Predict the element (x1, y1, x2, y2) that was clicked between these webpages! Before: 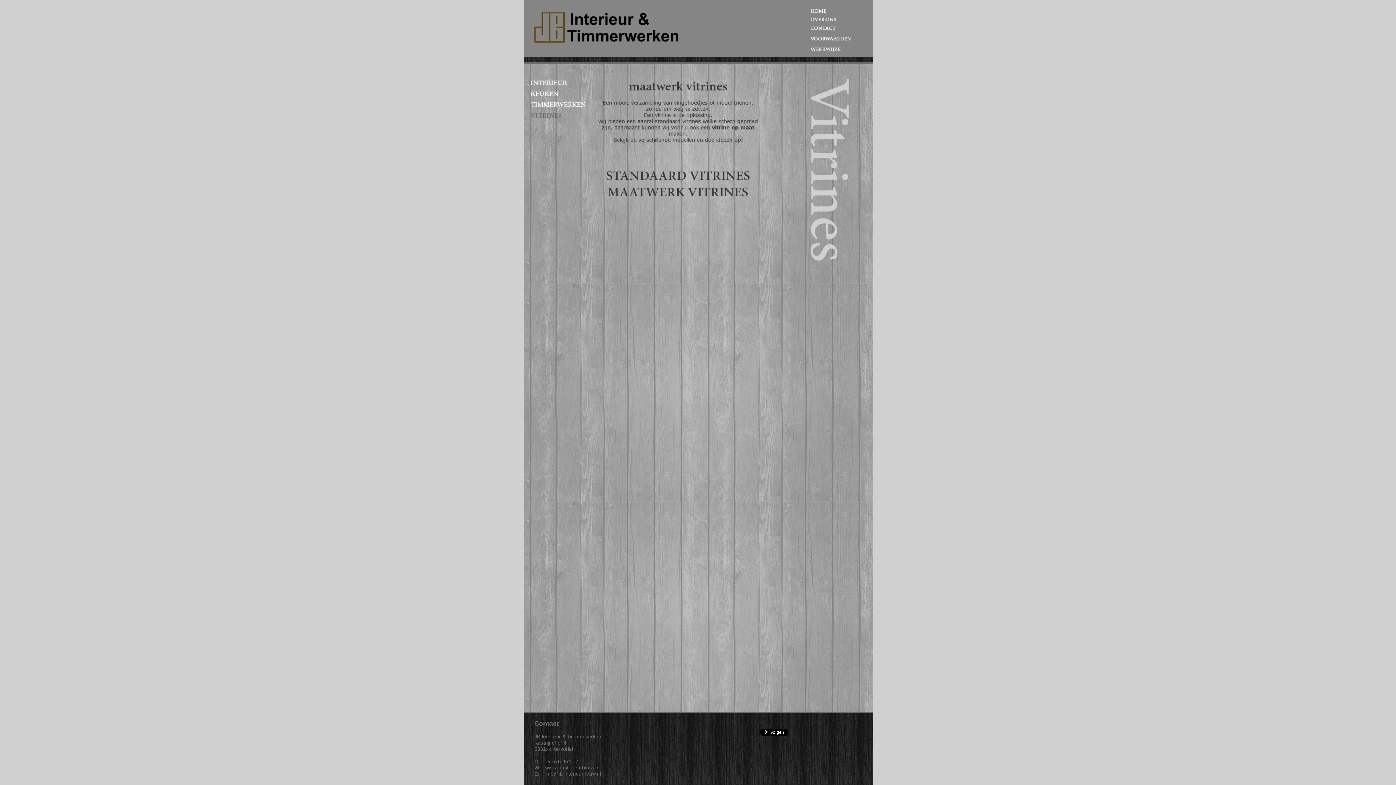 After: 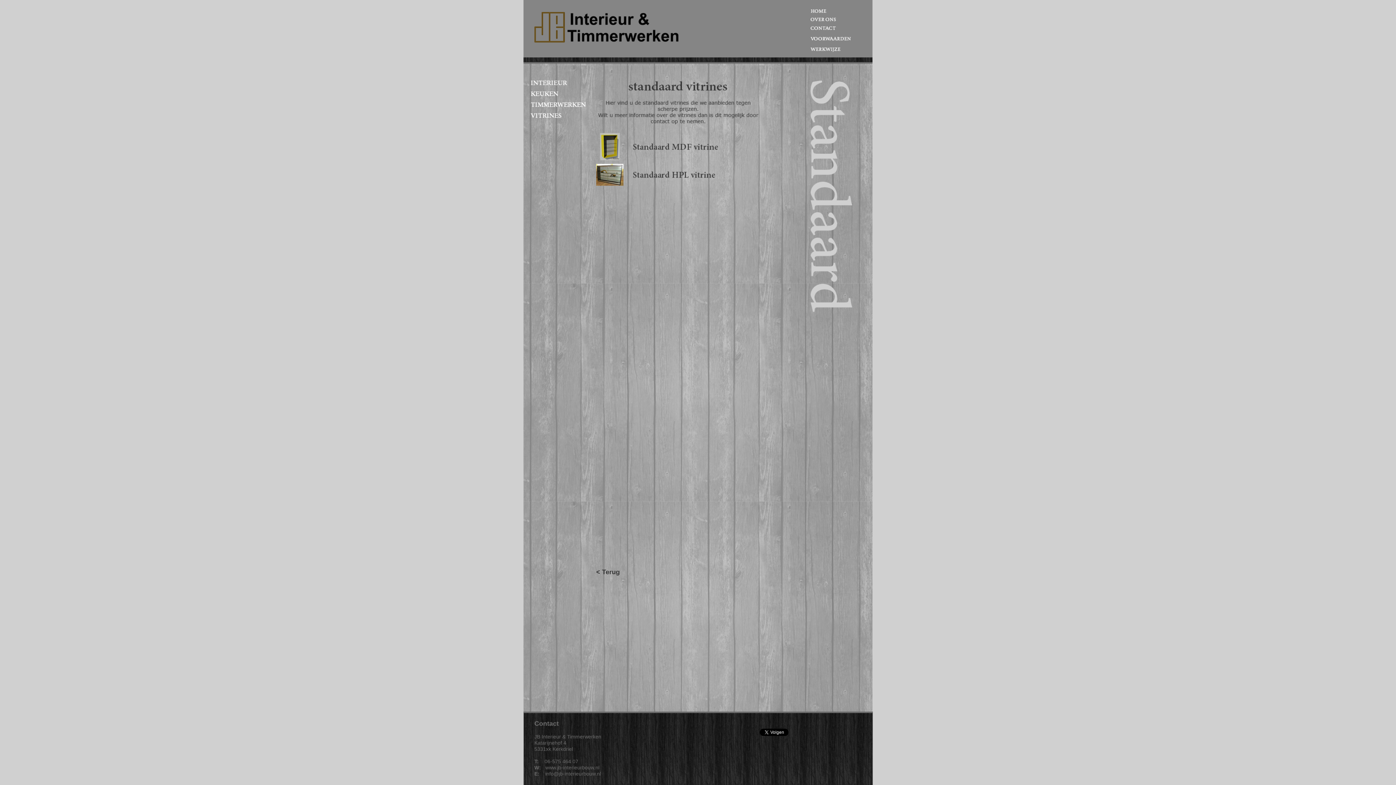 Action: bbox: (596, 167, 760, 183)